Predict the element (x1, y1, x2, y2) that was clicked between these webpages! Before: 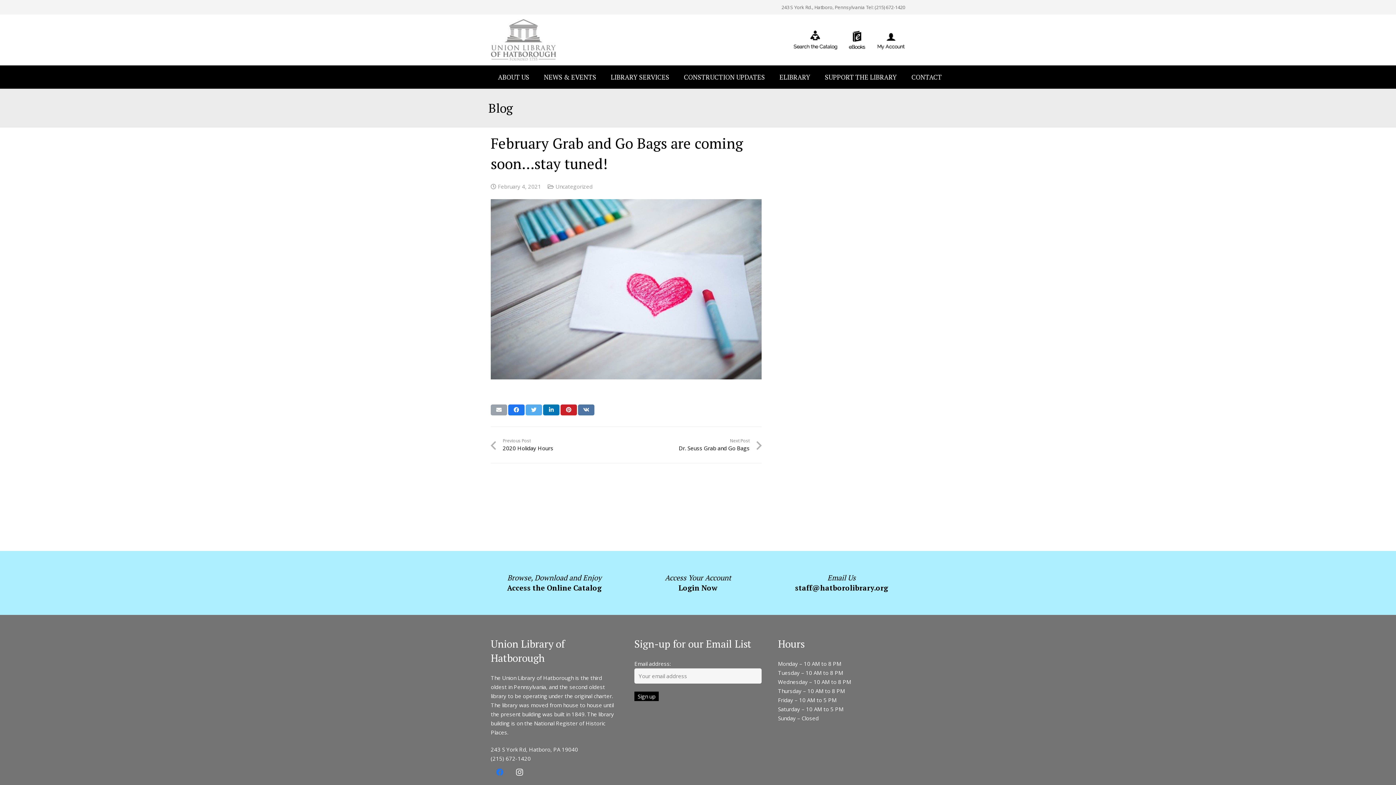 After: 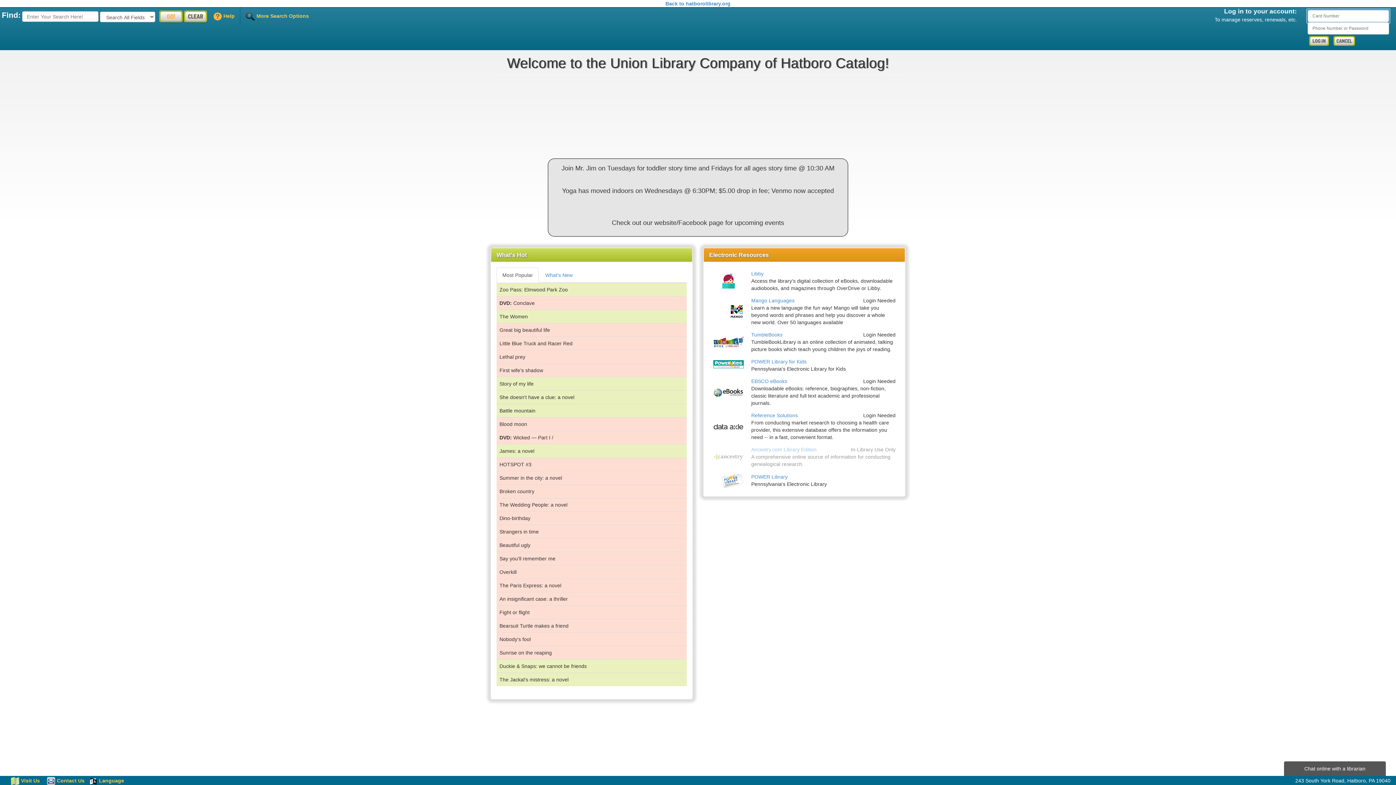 Action: label: Login Now bbox: (678, 583, 717, 593)